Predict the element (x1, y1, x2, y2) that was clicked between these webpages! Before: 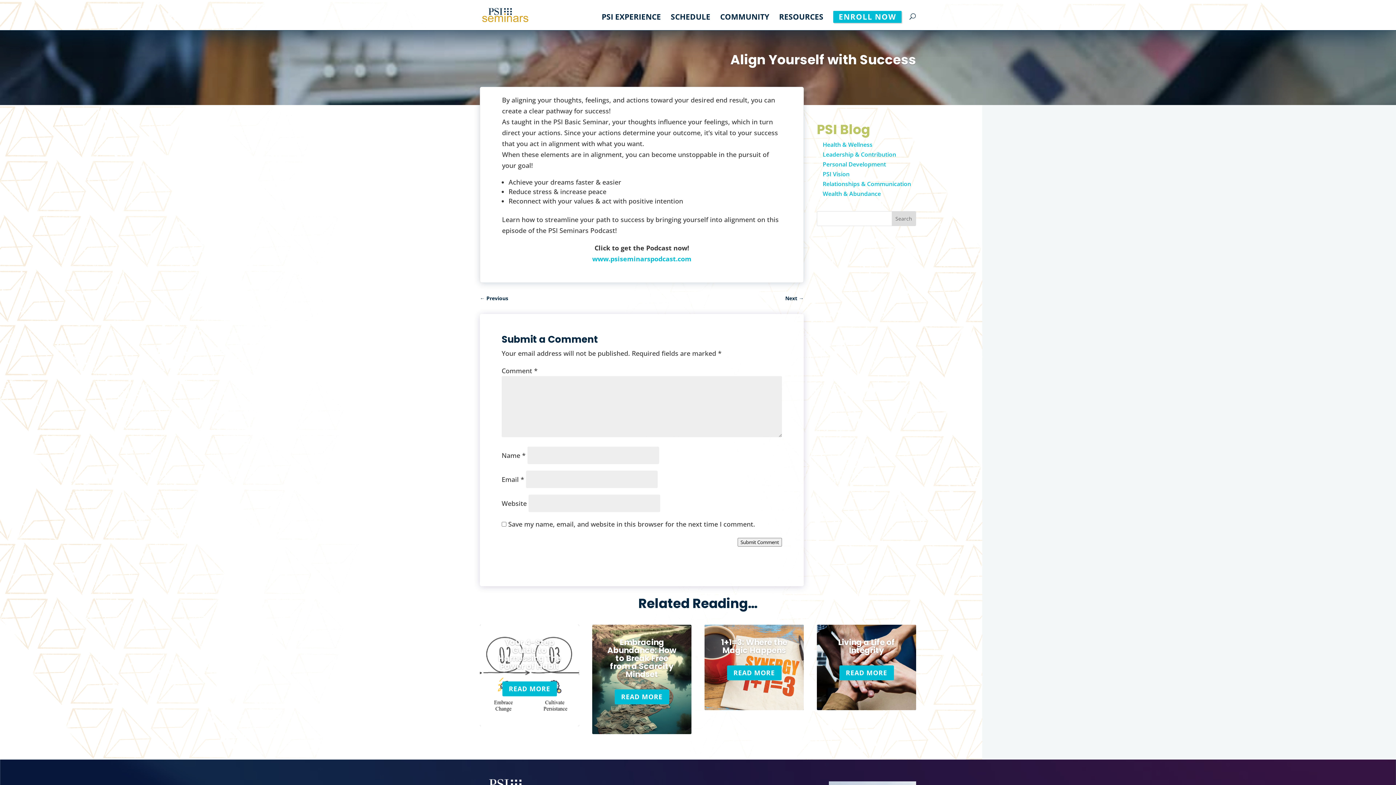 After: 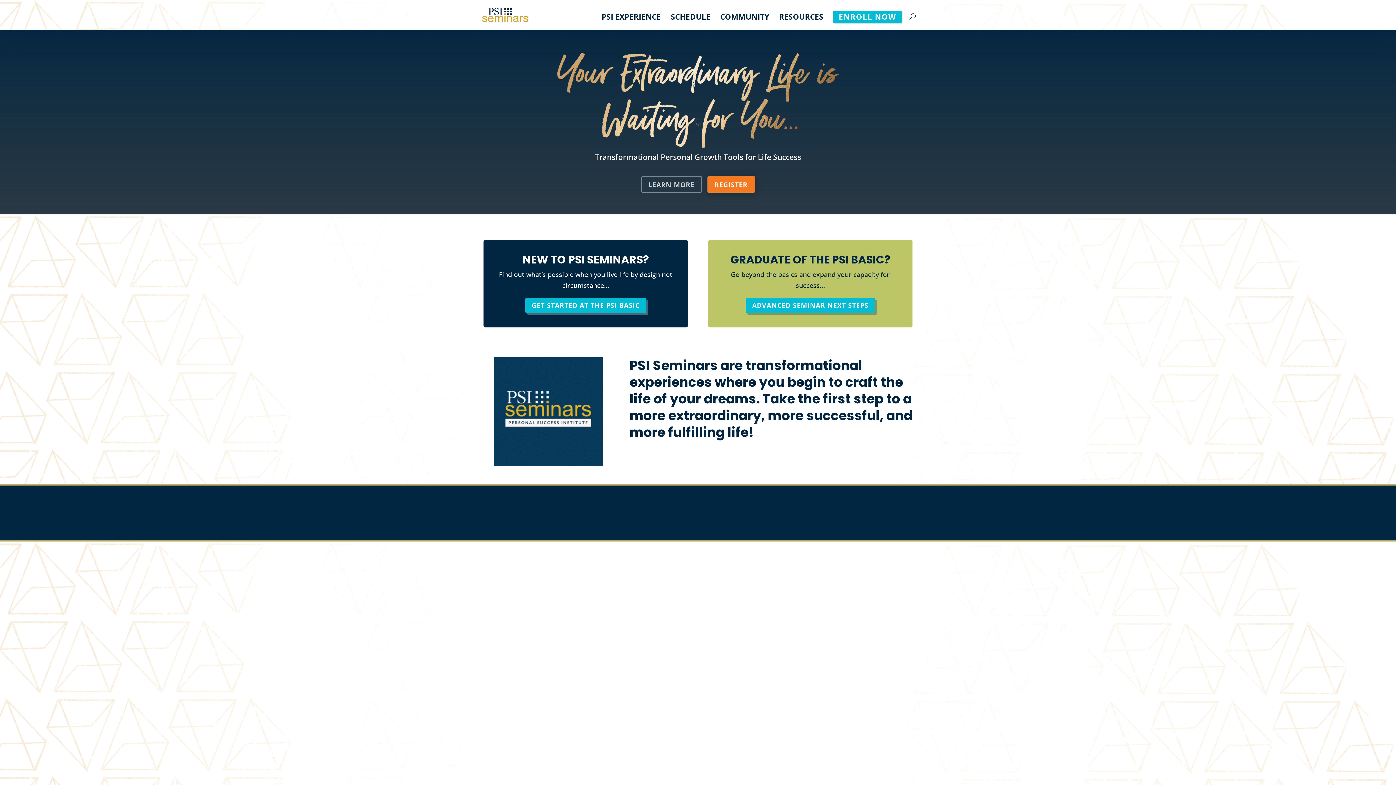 Action: bbox: (481, 9, 529, 18)